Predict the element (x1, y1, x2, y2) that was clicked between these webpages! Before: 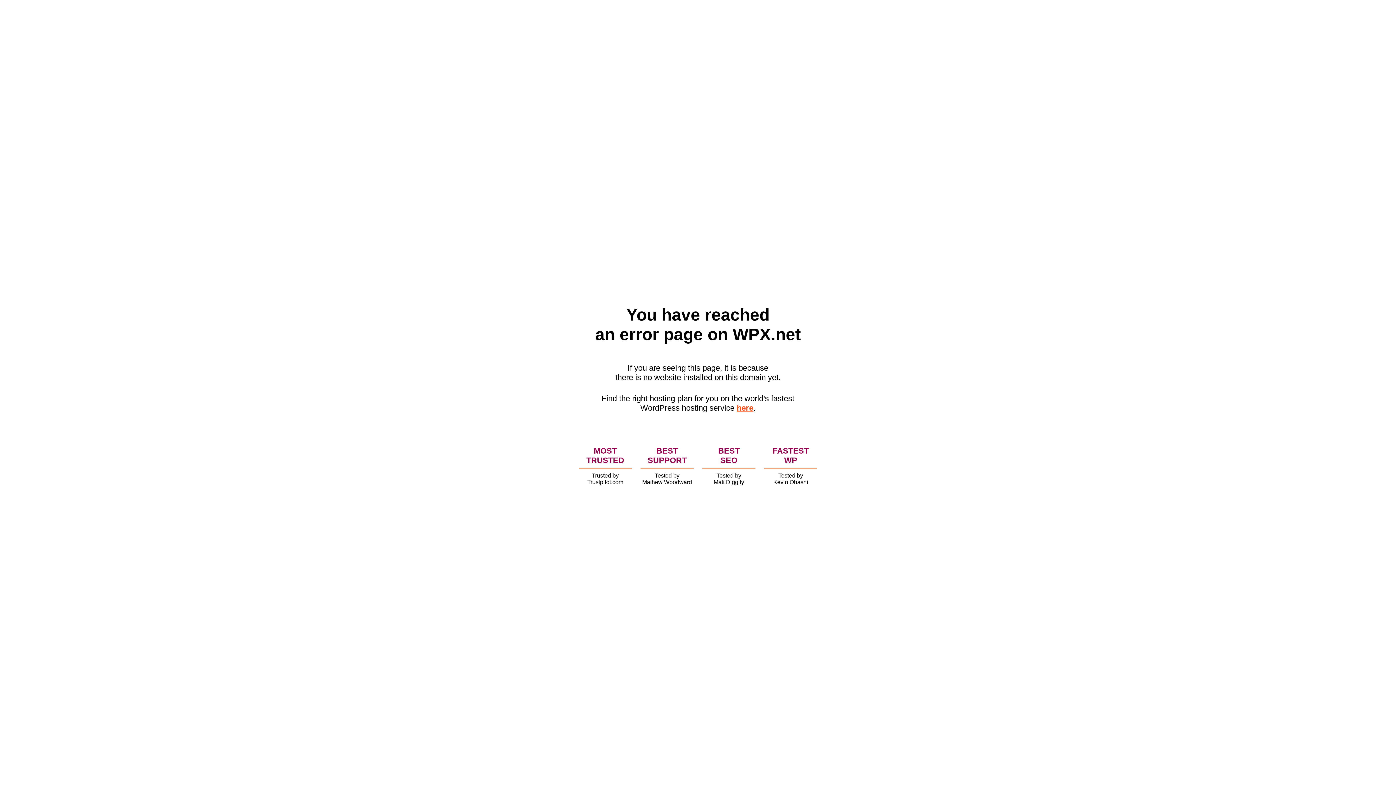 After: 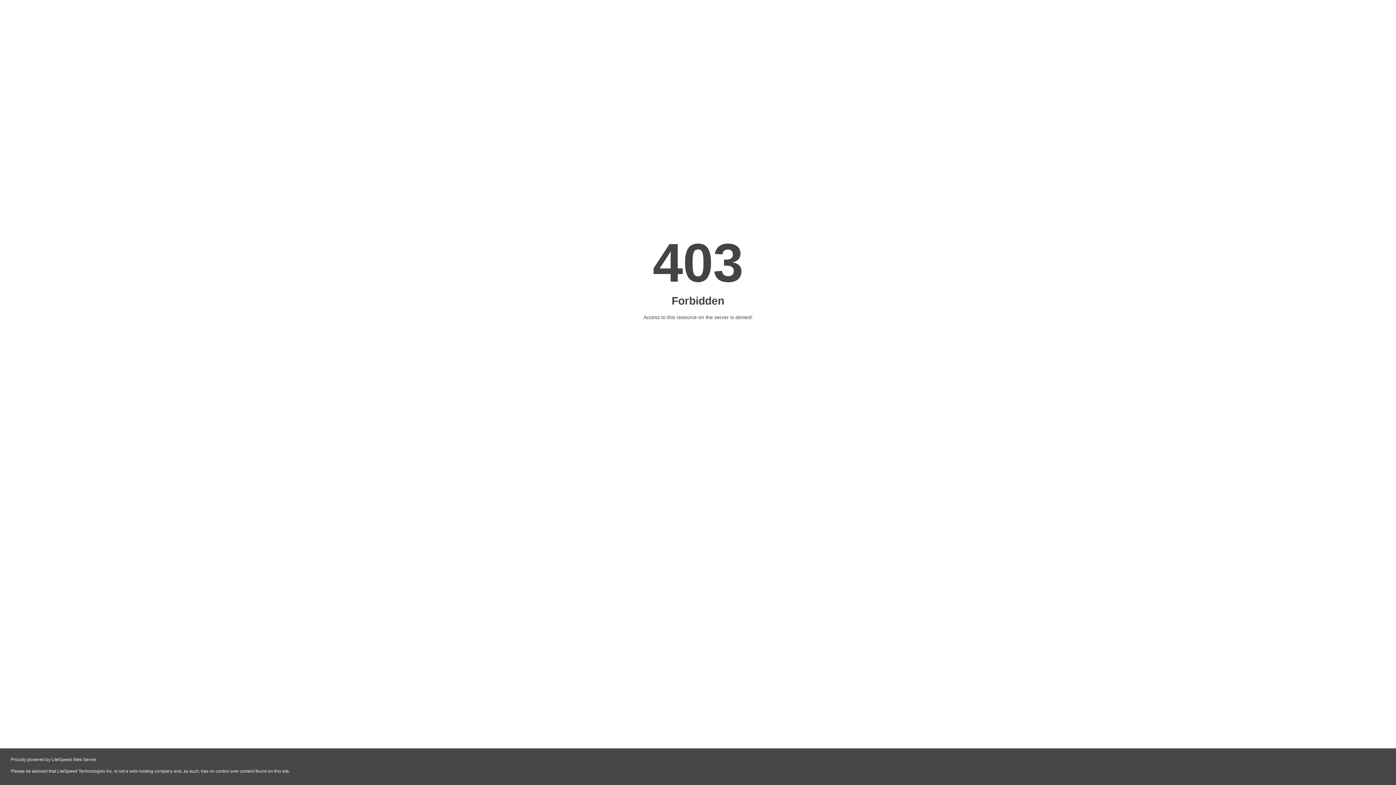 Action: label: here bbox: (736, 403, 753, 412)